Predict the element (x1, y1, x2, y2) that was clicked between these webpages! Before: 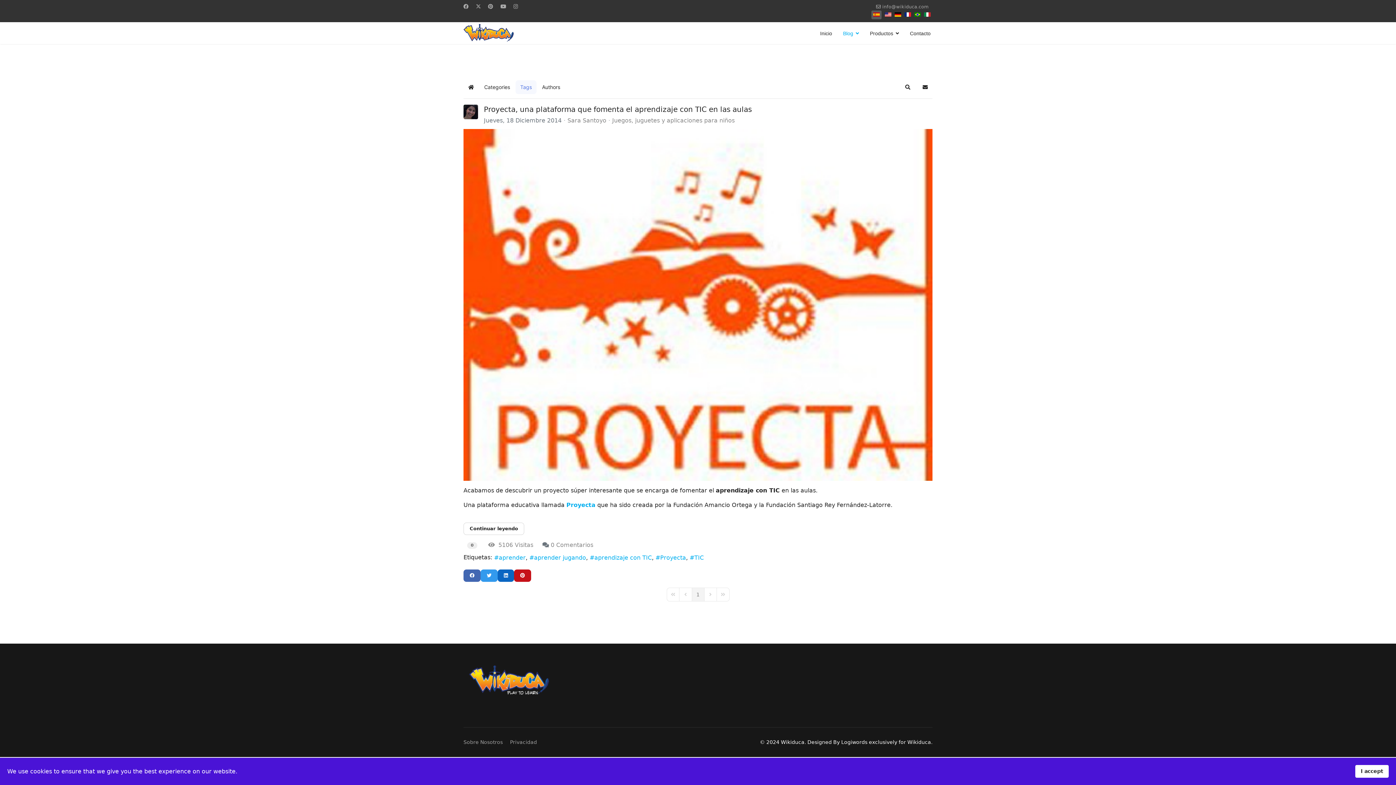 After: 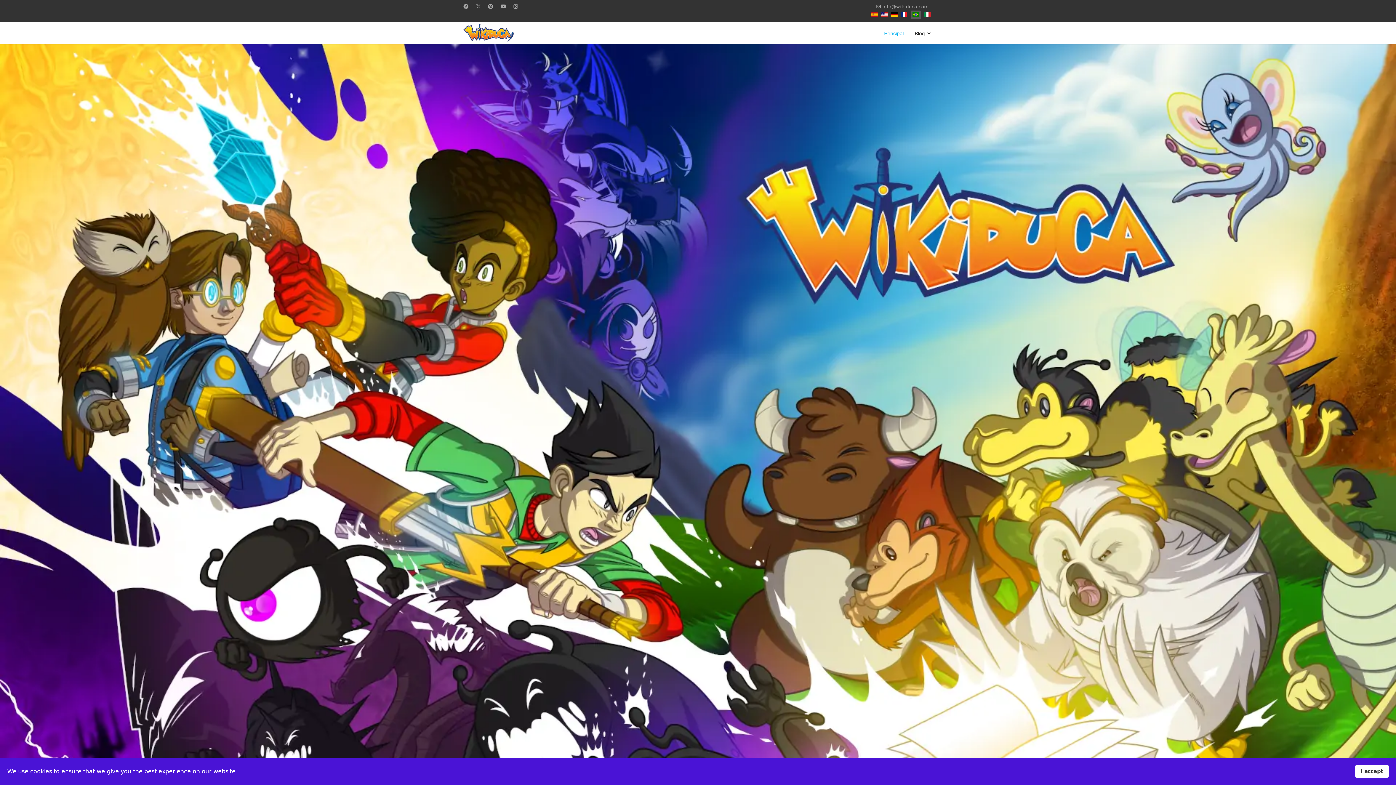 Action: bbox: (914, 11, 921, 17)